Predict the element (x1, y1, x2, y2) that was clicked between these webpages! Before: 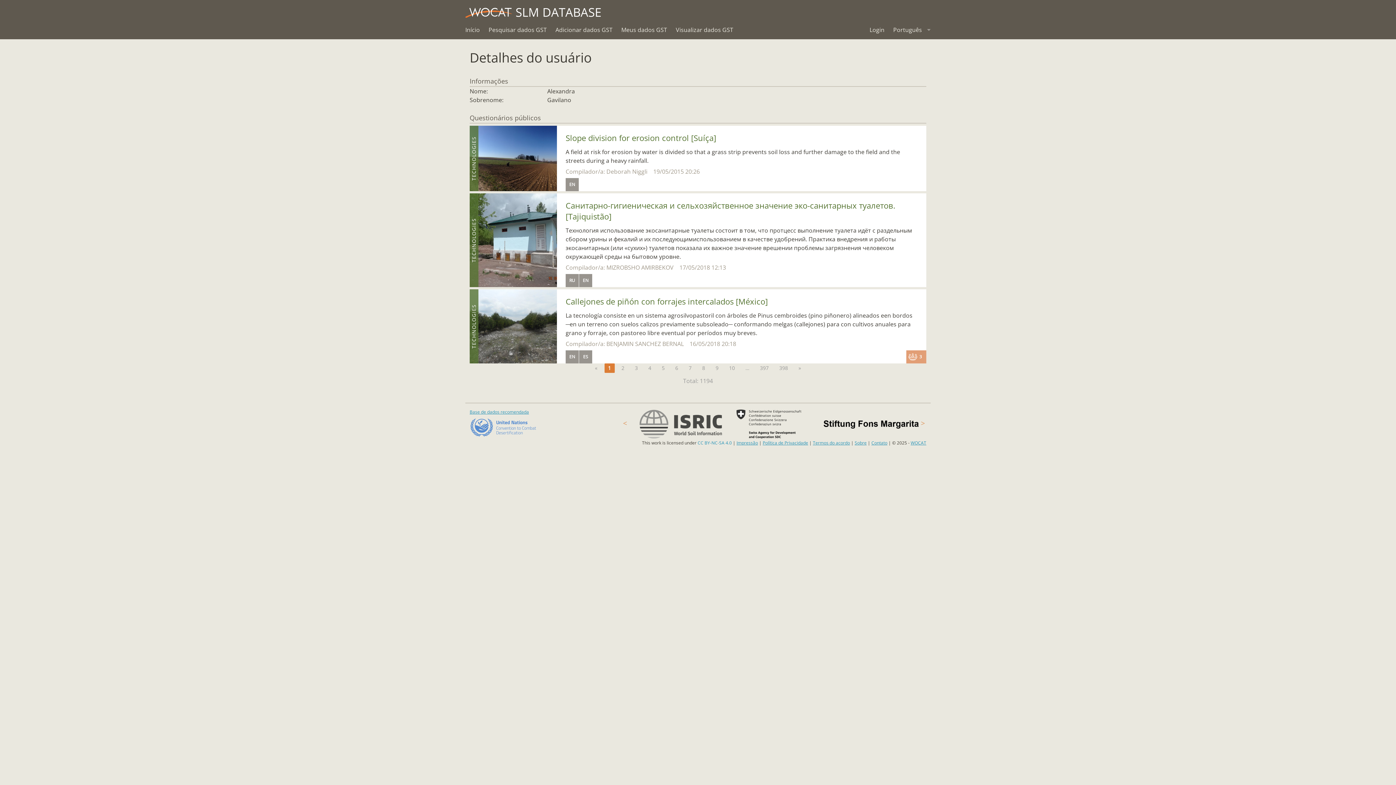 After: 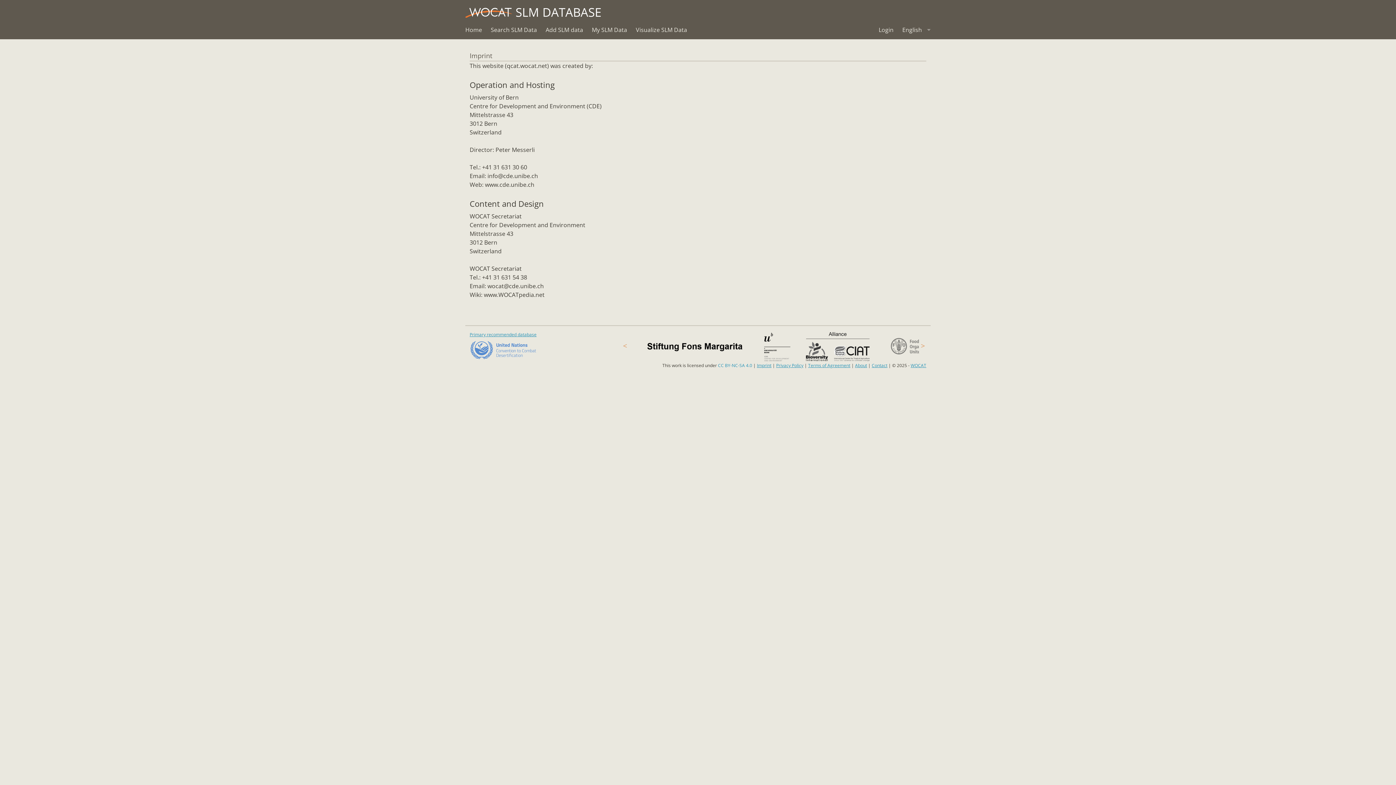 Action: label: Impressão bbox: (736, 440, 758, 446)